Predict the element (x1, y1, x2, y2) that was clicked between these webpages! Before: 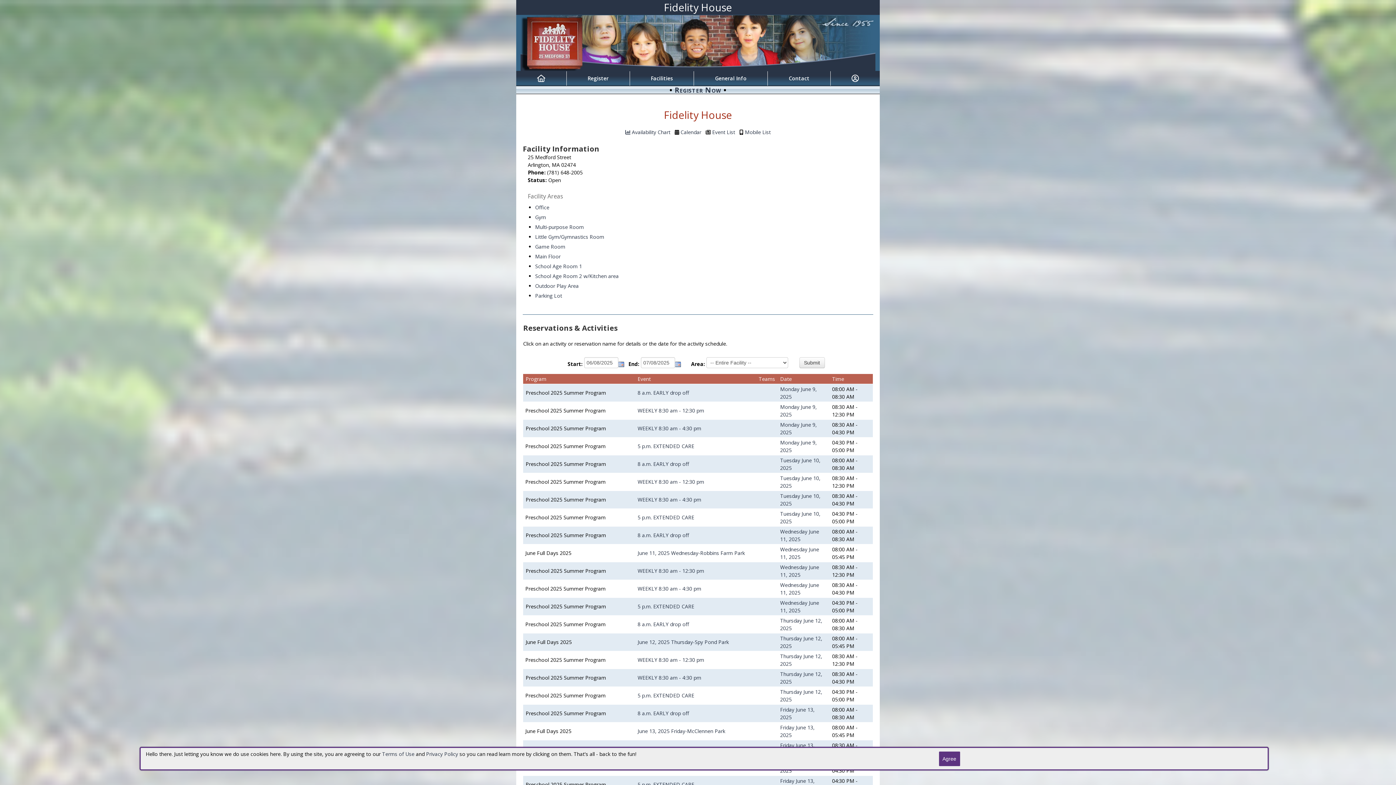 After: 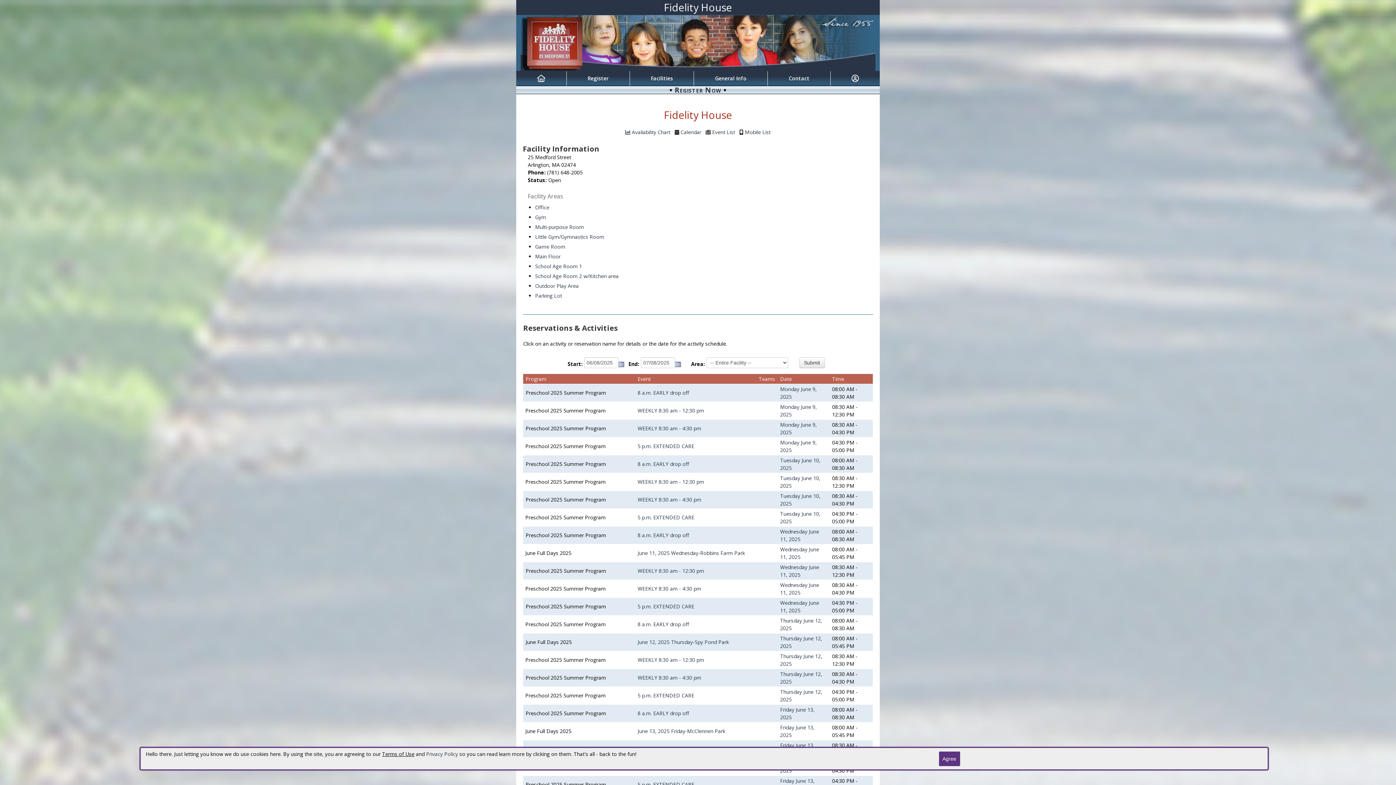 Action: label: Terms of Use bbox: (382, 750, 414, 757)